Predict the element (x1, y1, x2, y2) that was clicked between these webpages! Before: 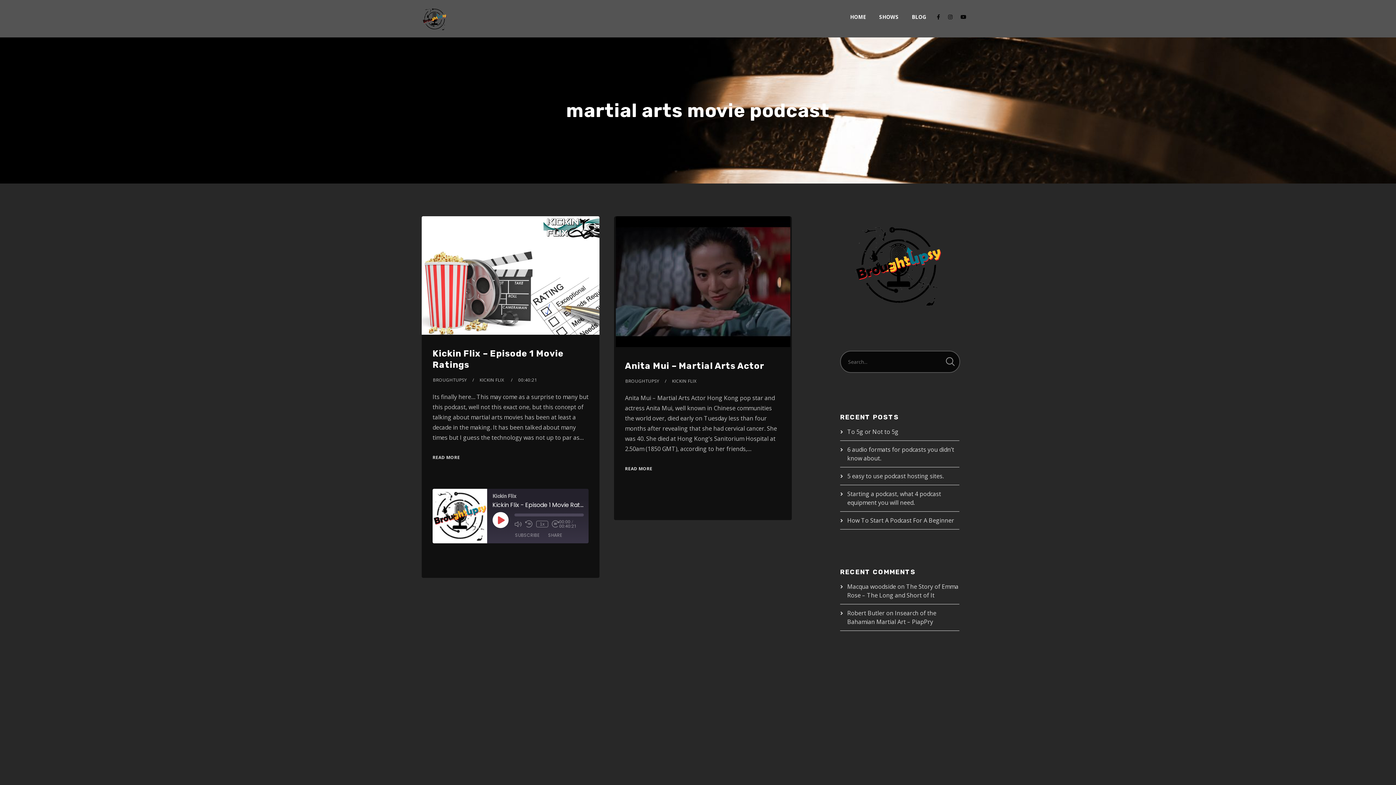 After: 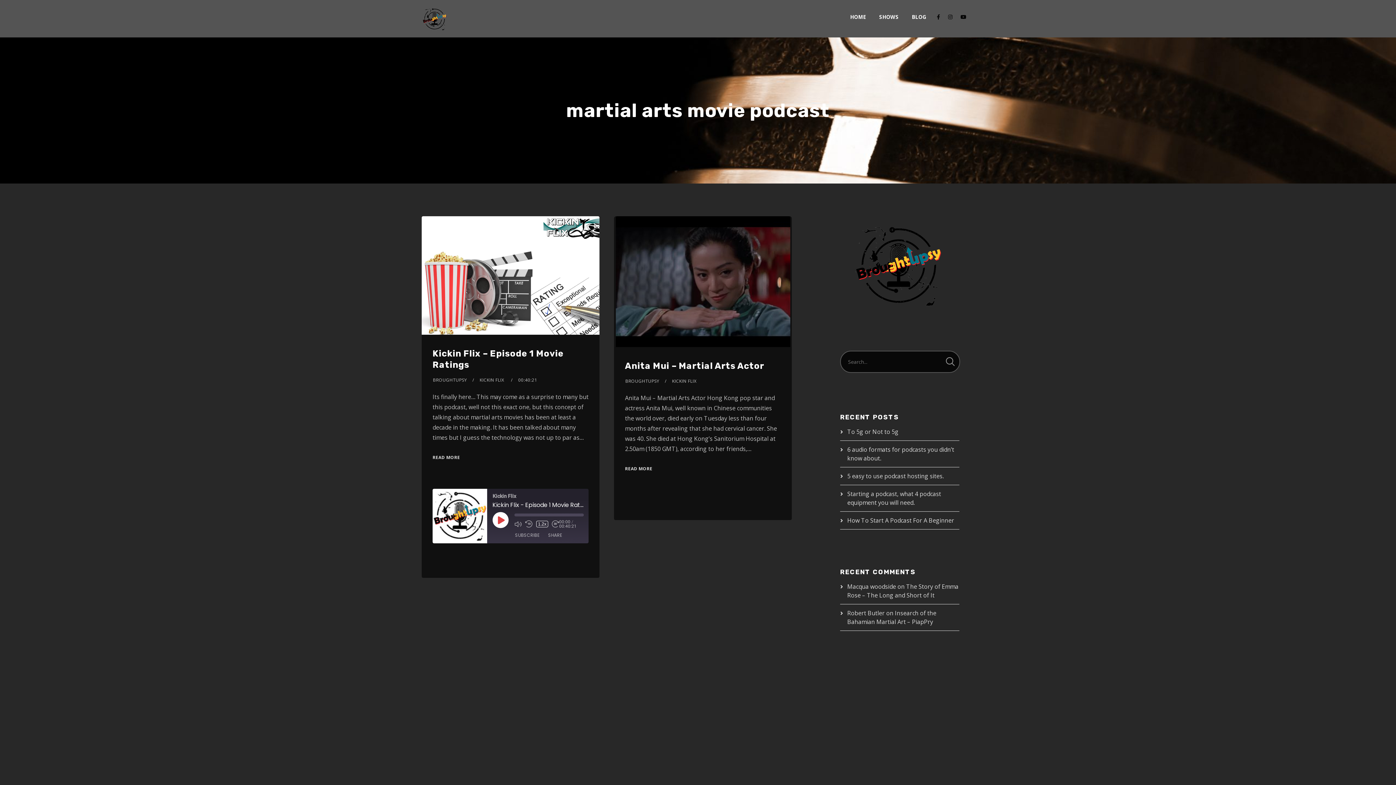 Action: label: Playback Speed bbox: (536, 520, 548, 527)